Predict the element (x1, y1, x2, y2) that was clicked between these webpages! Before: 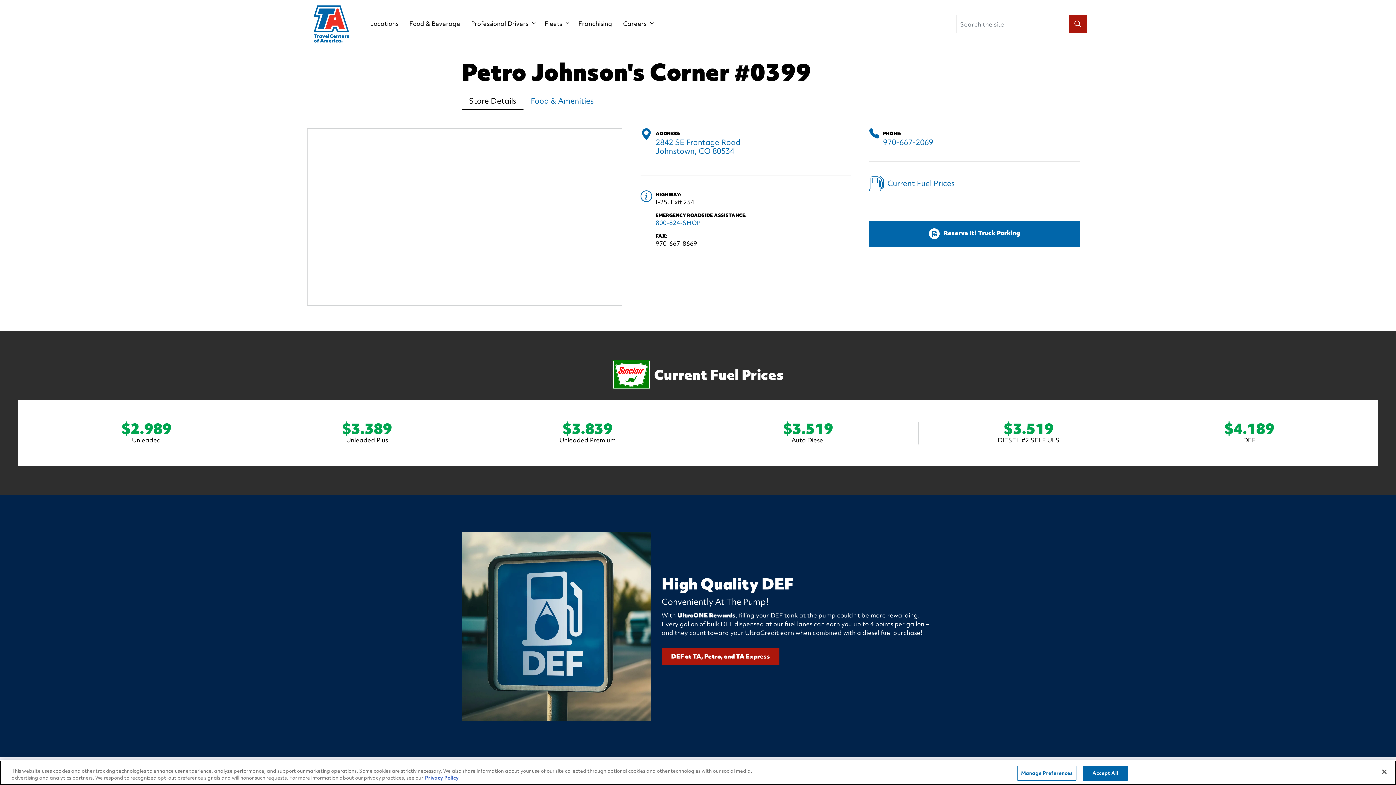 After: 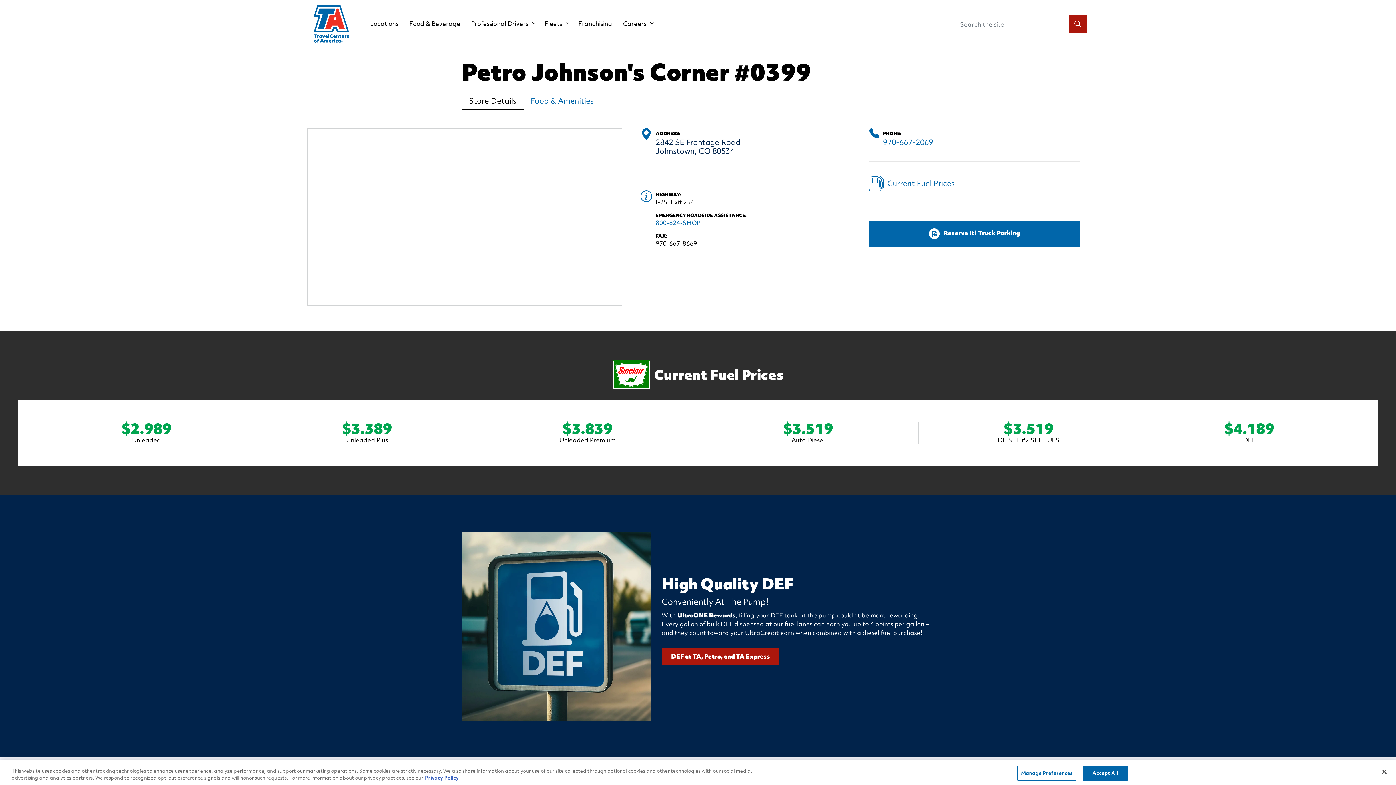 Action: bbox: (655, 137, 740, 156) label: 2842 SE Frontage Road
Johnstown, CO 80534